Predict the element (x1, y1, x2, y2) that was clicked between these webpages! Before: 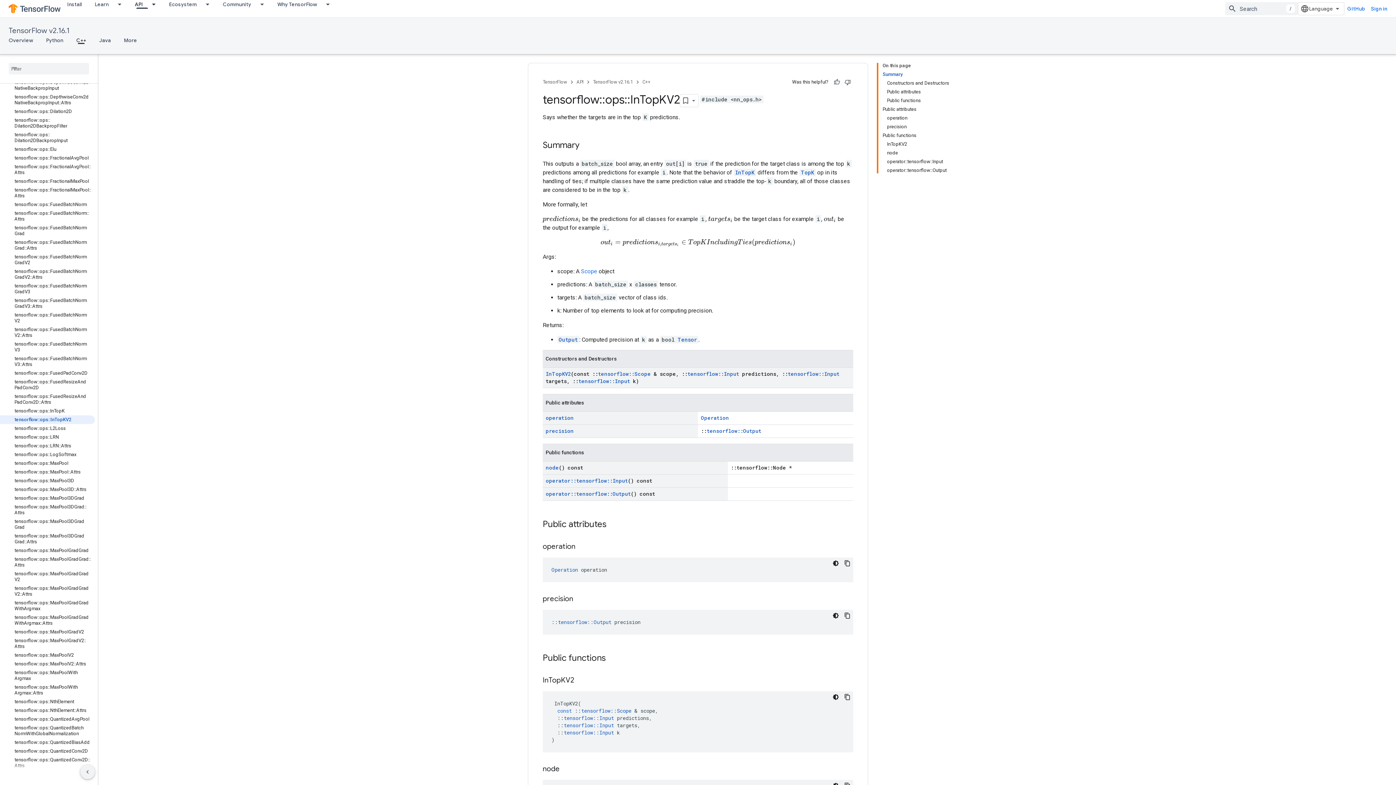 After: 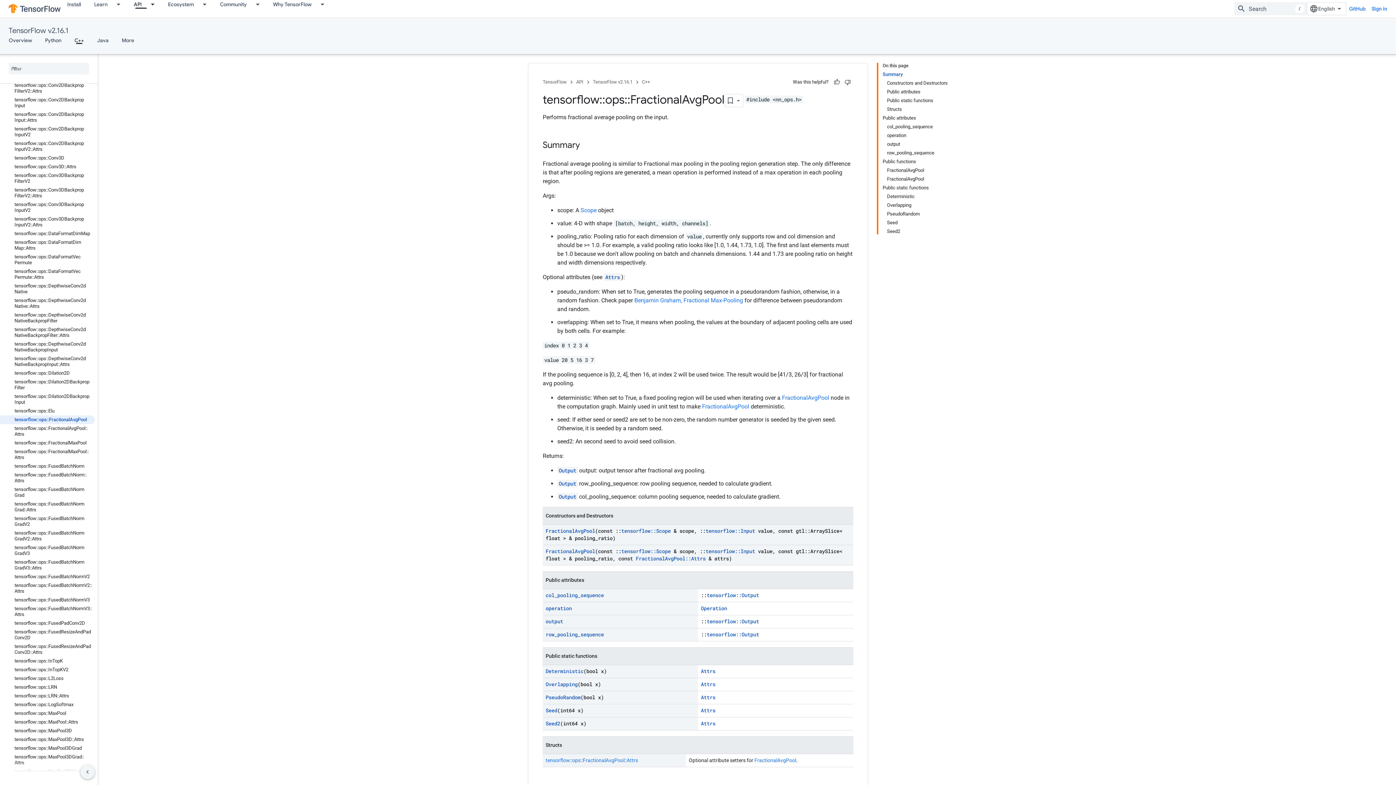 Action: bbox: (0, 153, 94, 162) label: tensorflow::ops::FractionalAvgPool